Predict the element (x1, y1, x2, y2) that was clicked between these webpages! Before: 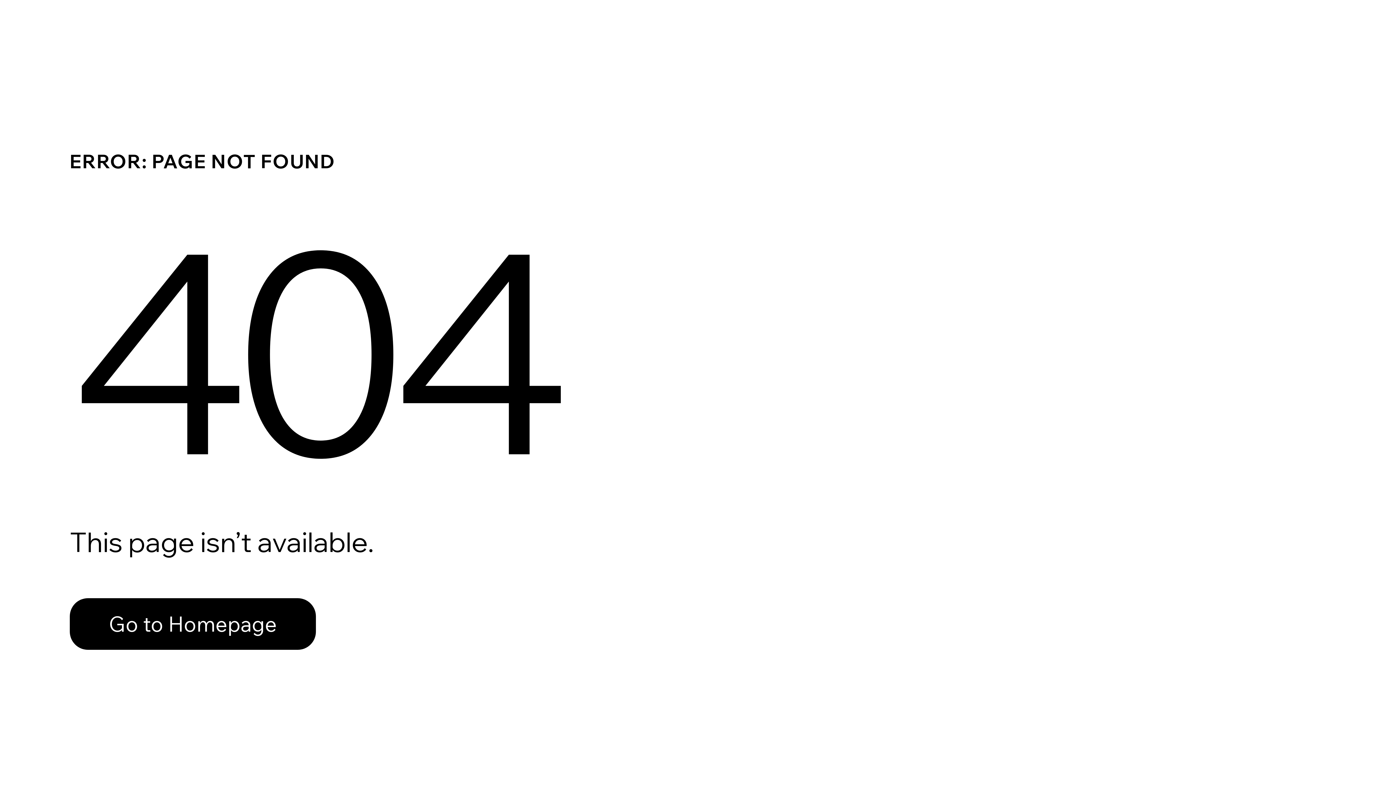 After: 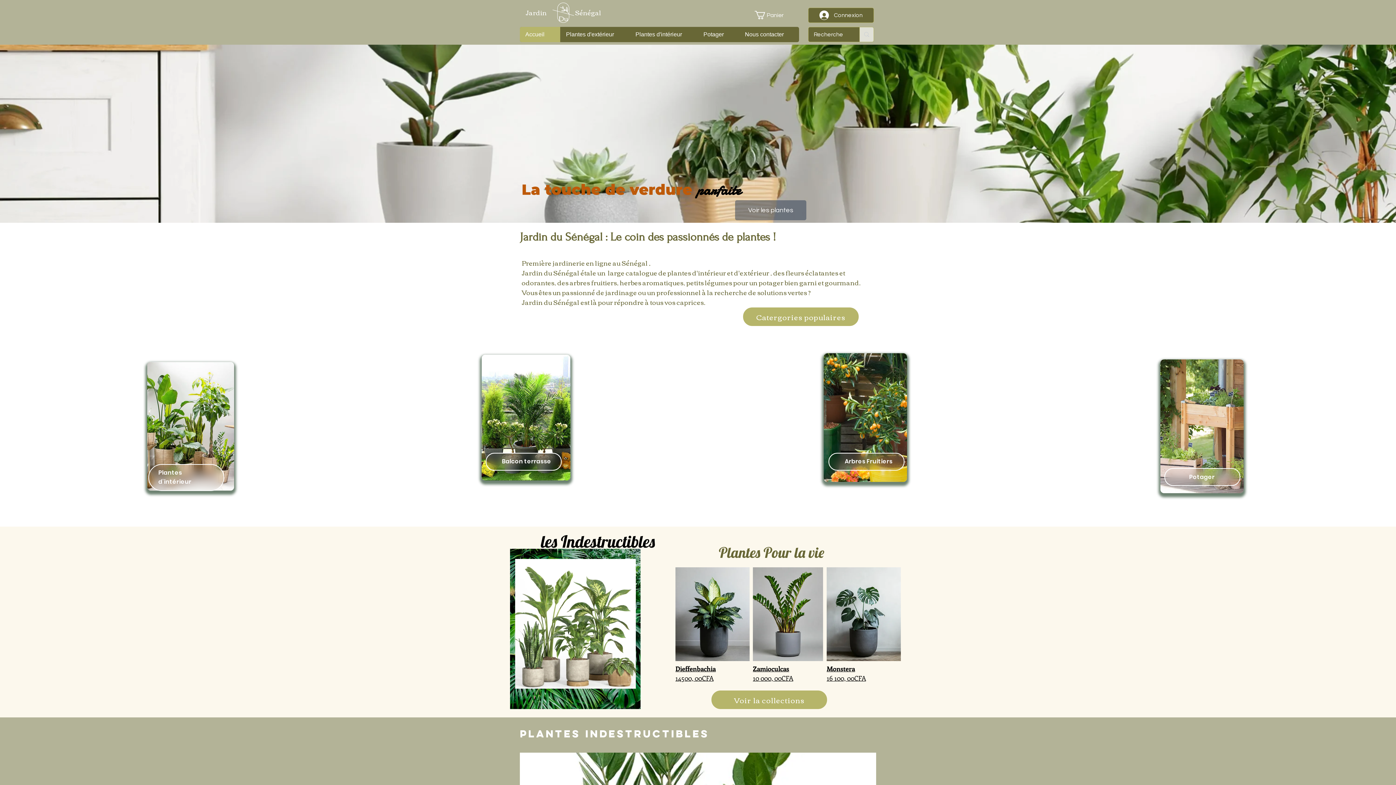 Action: label: Go to Homepage bbox: (69, 598, 316, 650)